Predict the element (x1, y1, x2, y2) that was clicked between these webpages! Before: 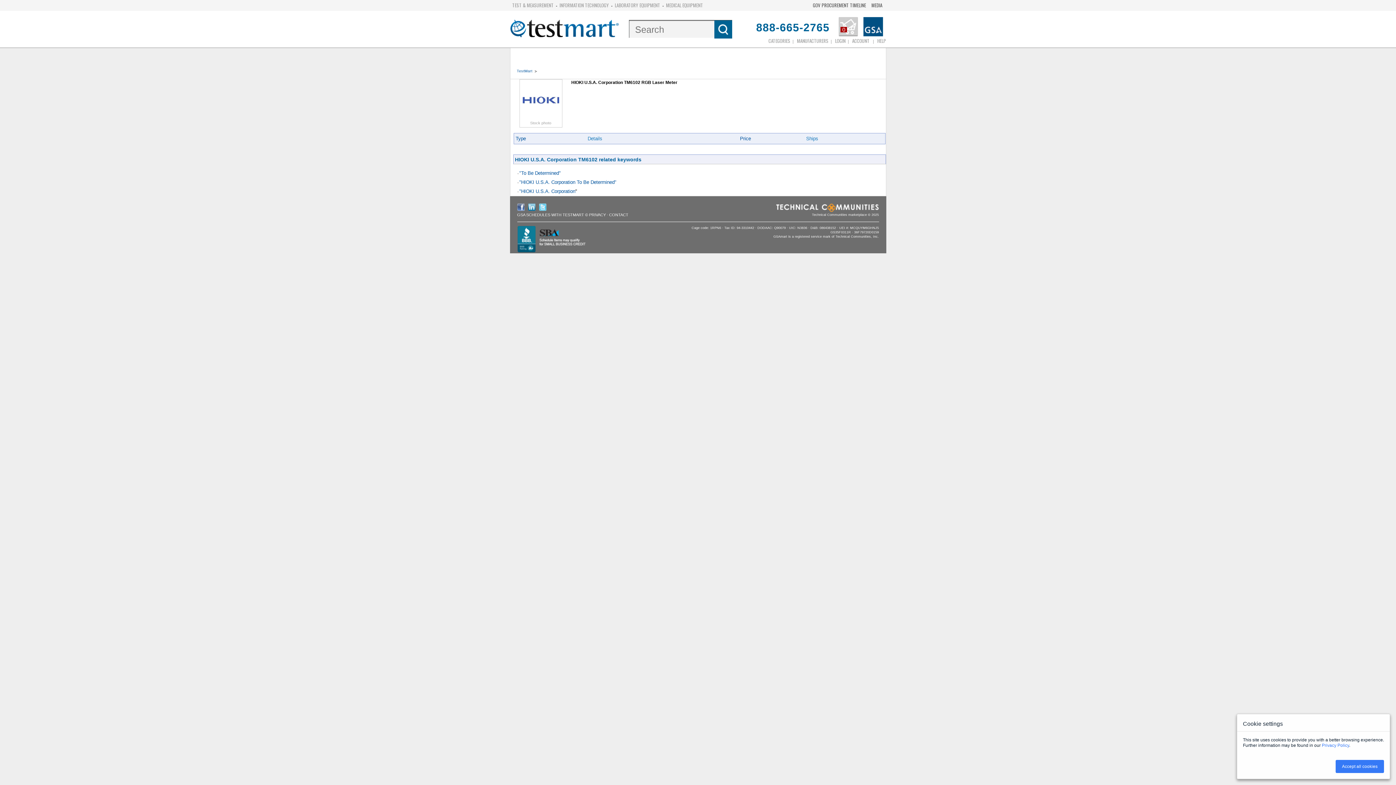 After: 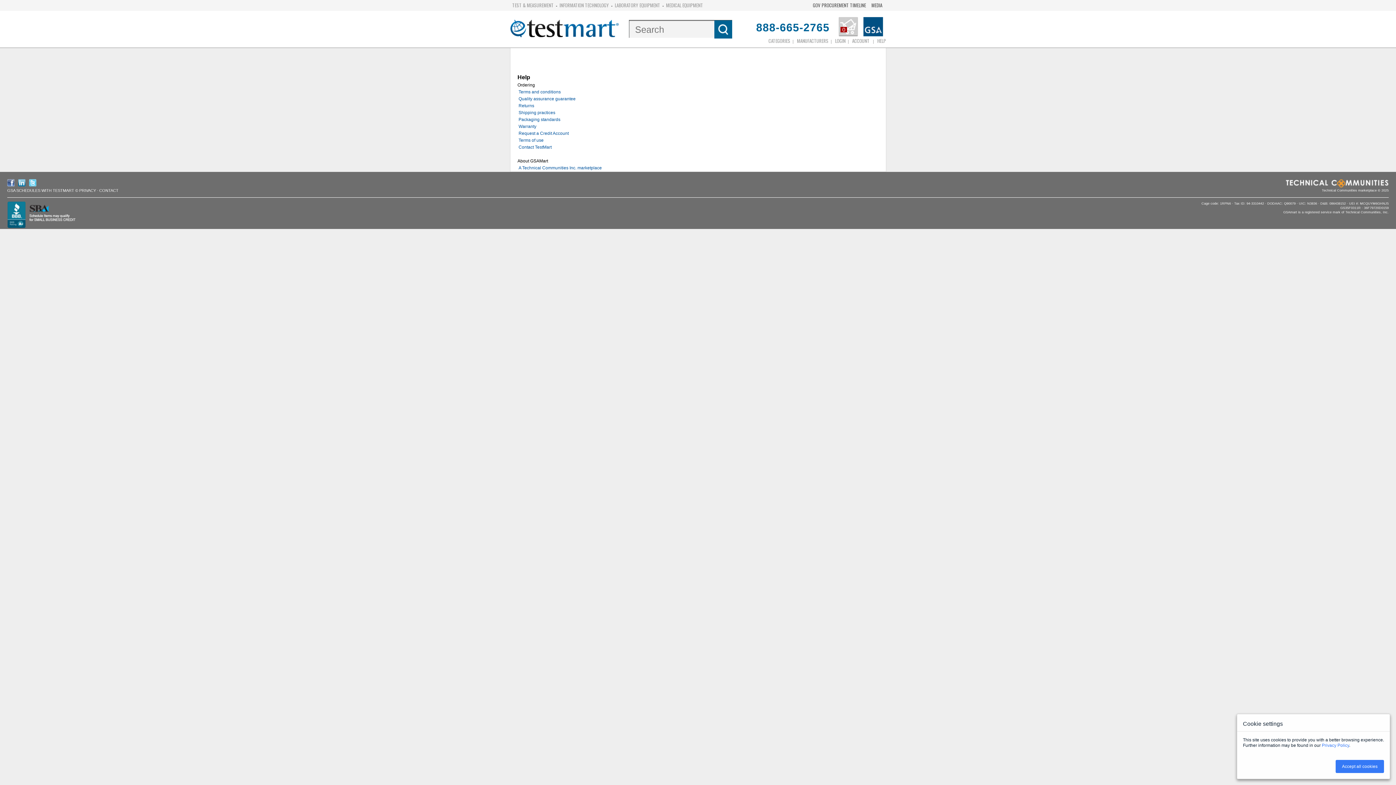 Action: bbox: (875, 35, 888, 46) label: HELP